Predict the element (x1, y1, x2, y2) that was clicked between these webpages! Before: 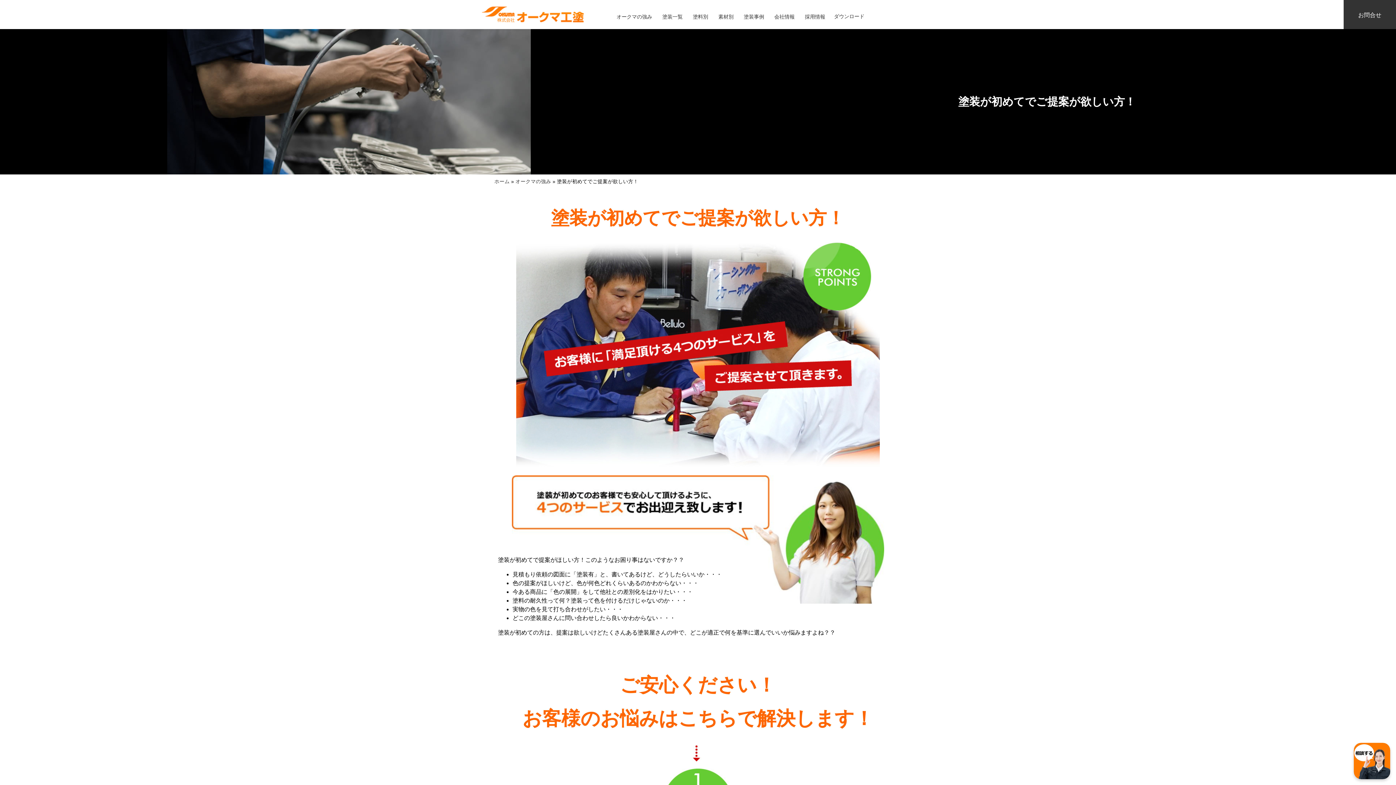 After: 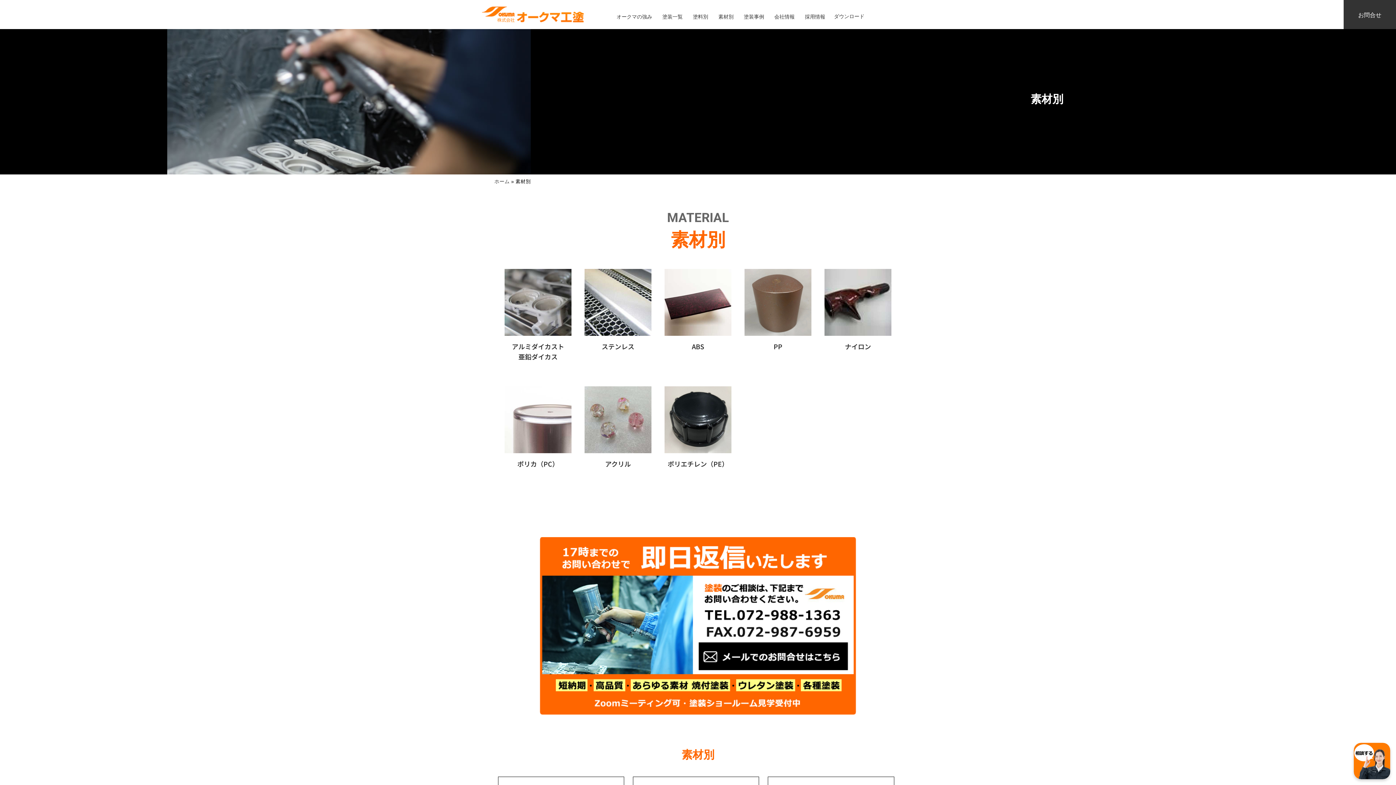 Action: label: 素材別 bbox: (718, 13, 733, 37)